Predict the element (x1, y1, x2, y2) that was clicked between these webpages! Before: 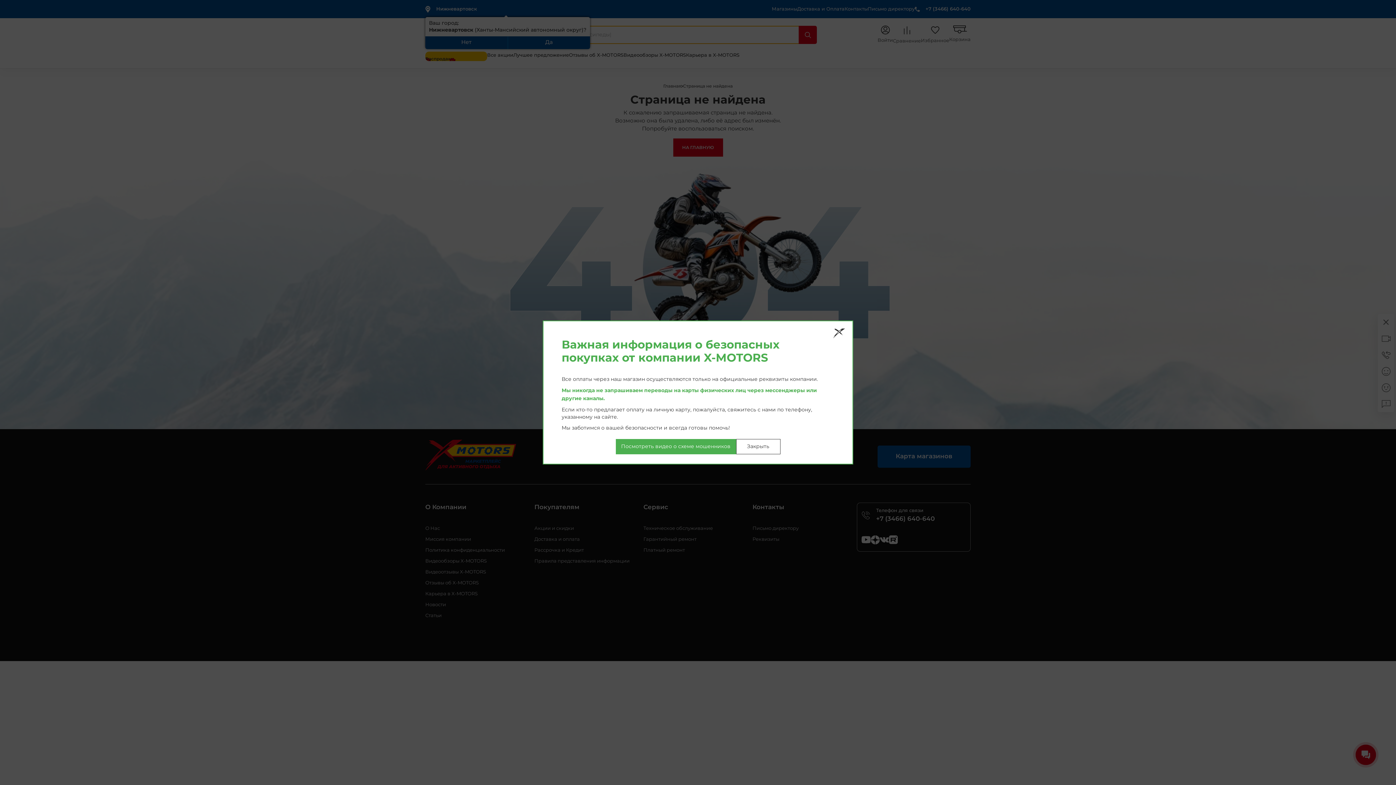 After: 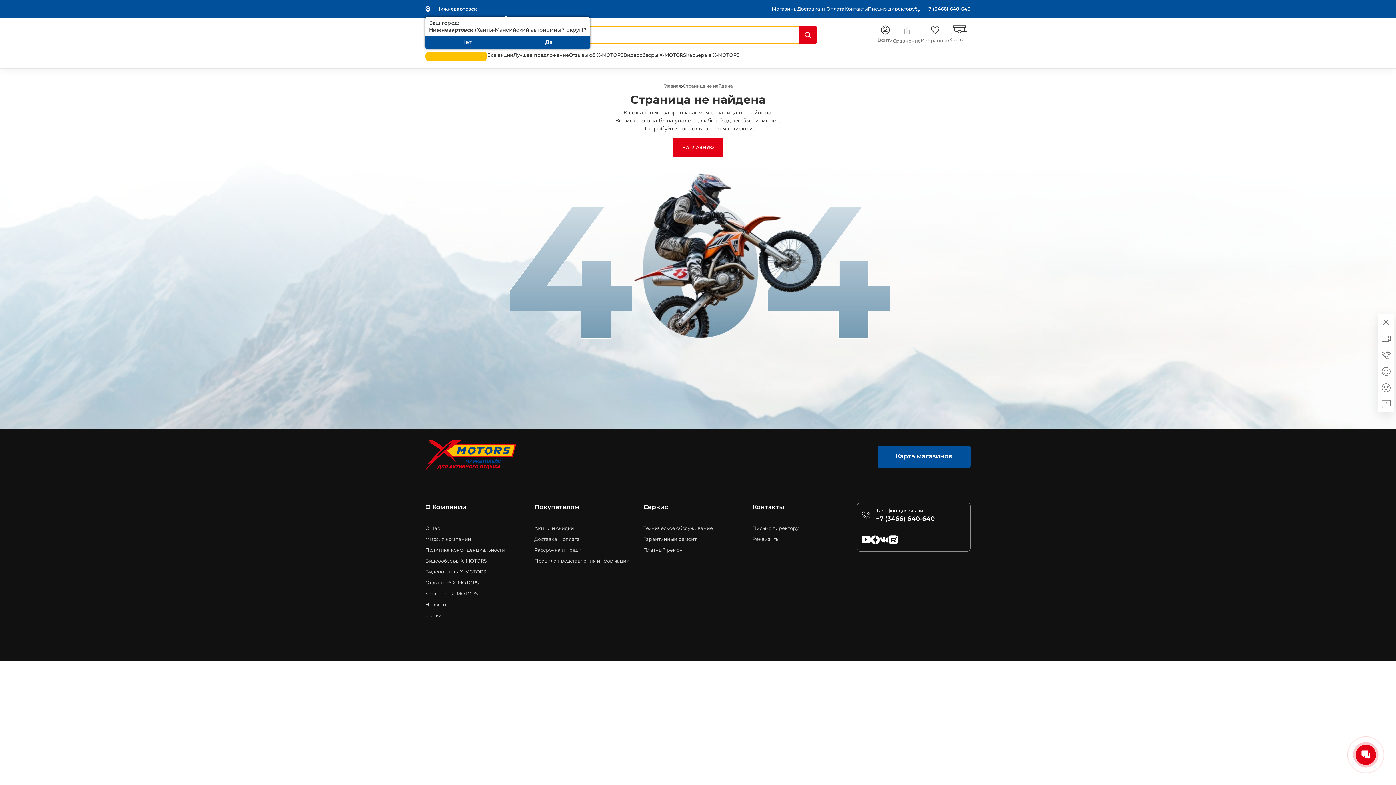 Action: label: Закрыть bbox: (736, 439, 780, 454)